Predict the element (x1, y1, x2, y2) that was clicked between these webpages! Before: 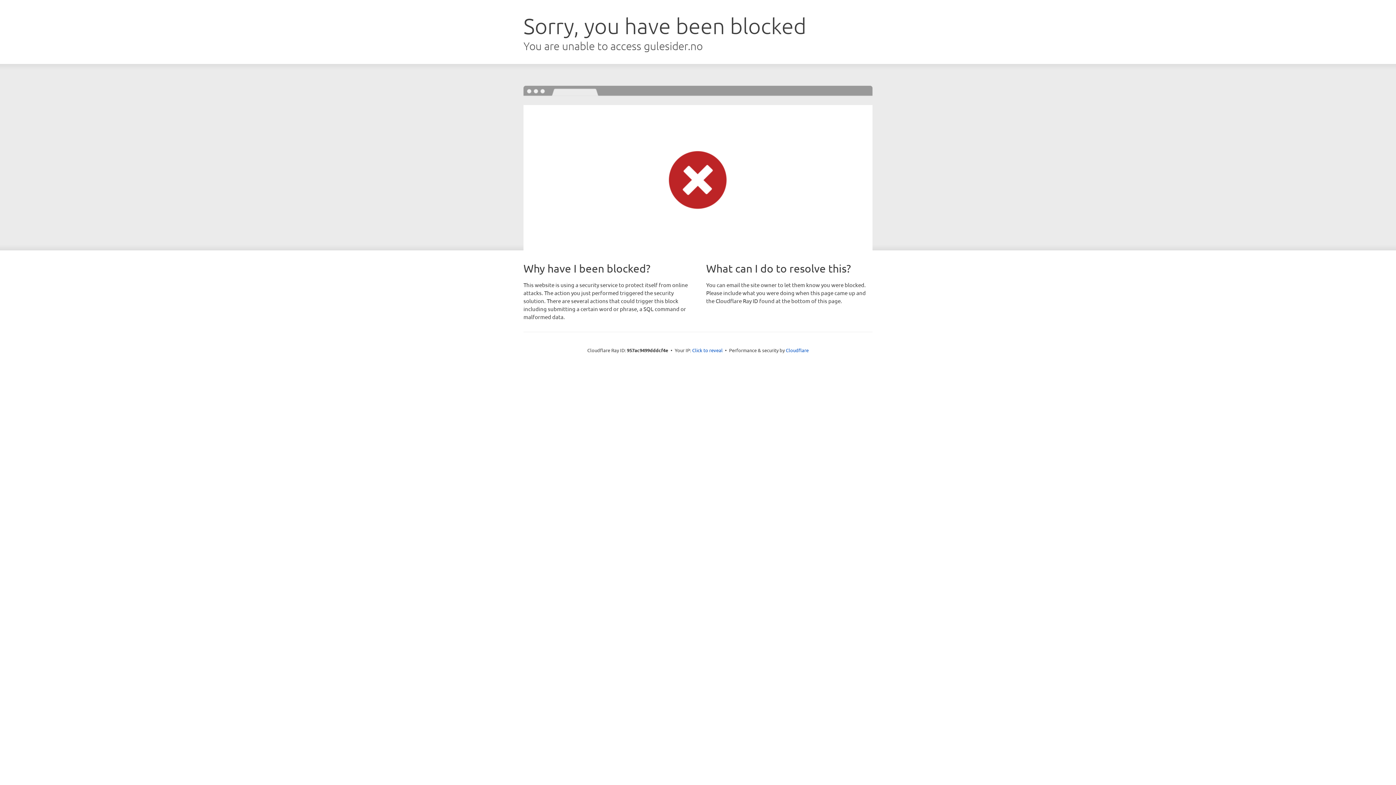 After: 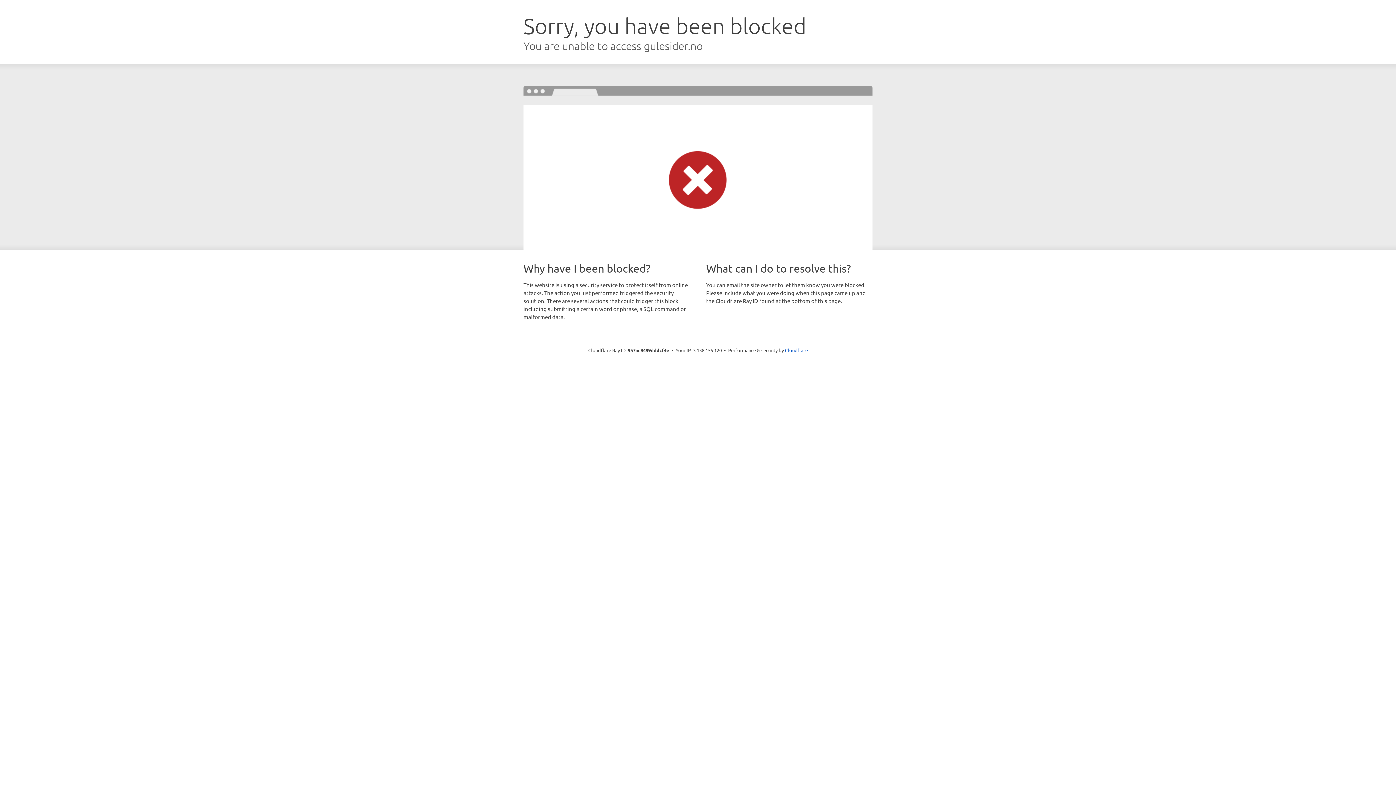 Action: label: Click to reveal bbox: (692, 346, 722, 353)